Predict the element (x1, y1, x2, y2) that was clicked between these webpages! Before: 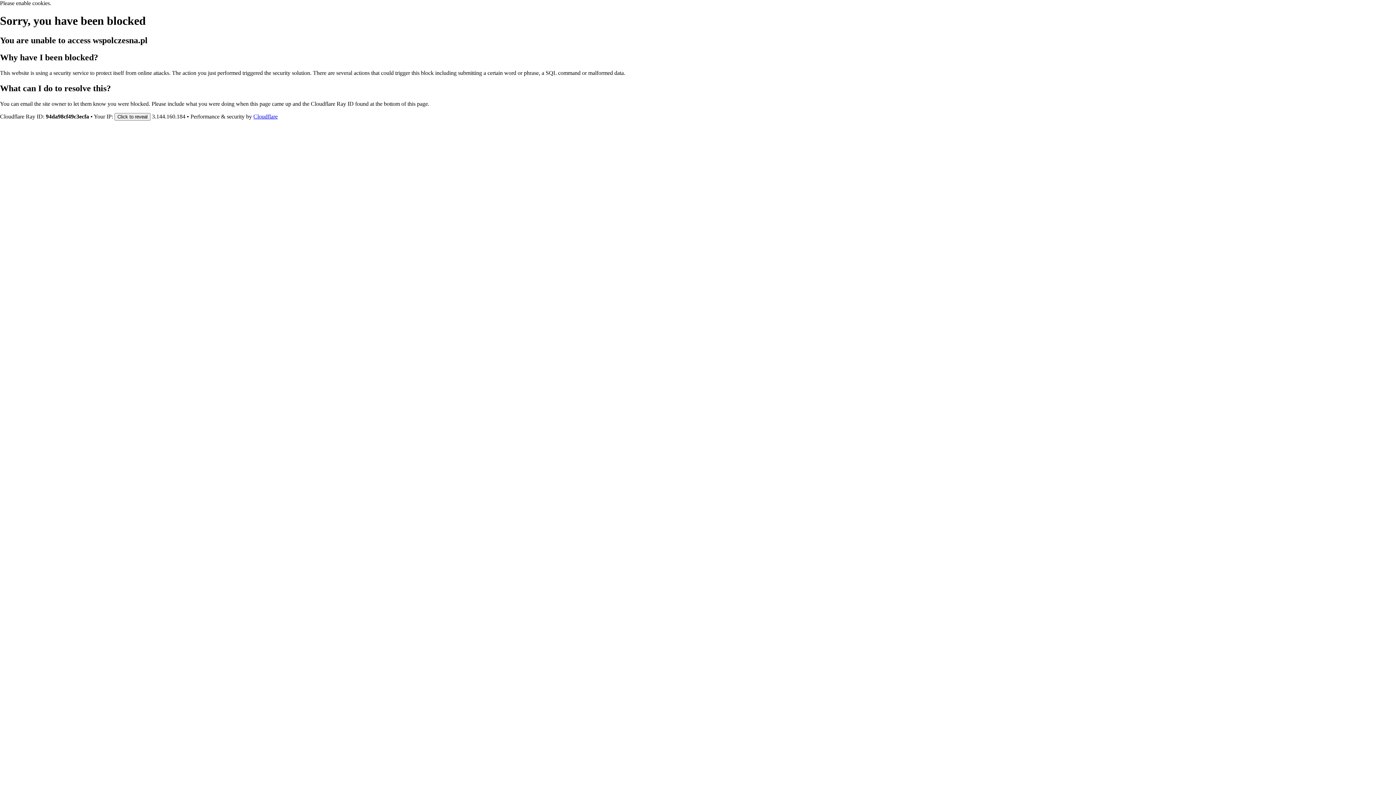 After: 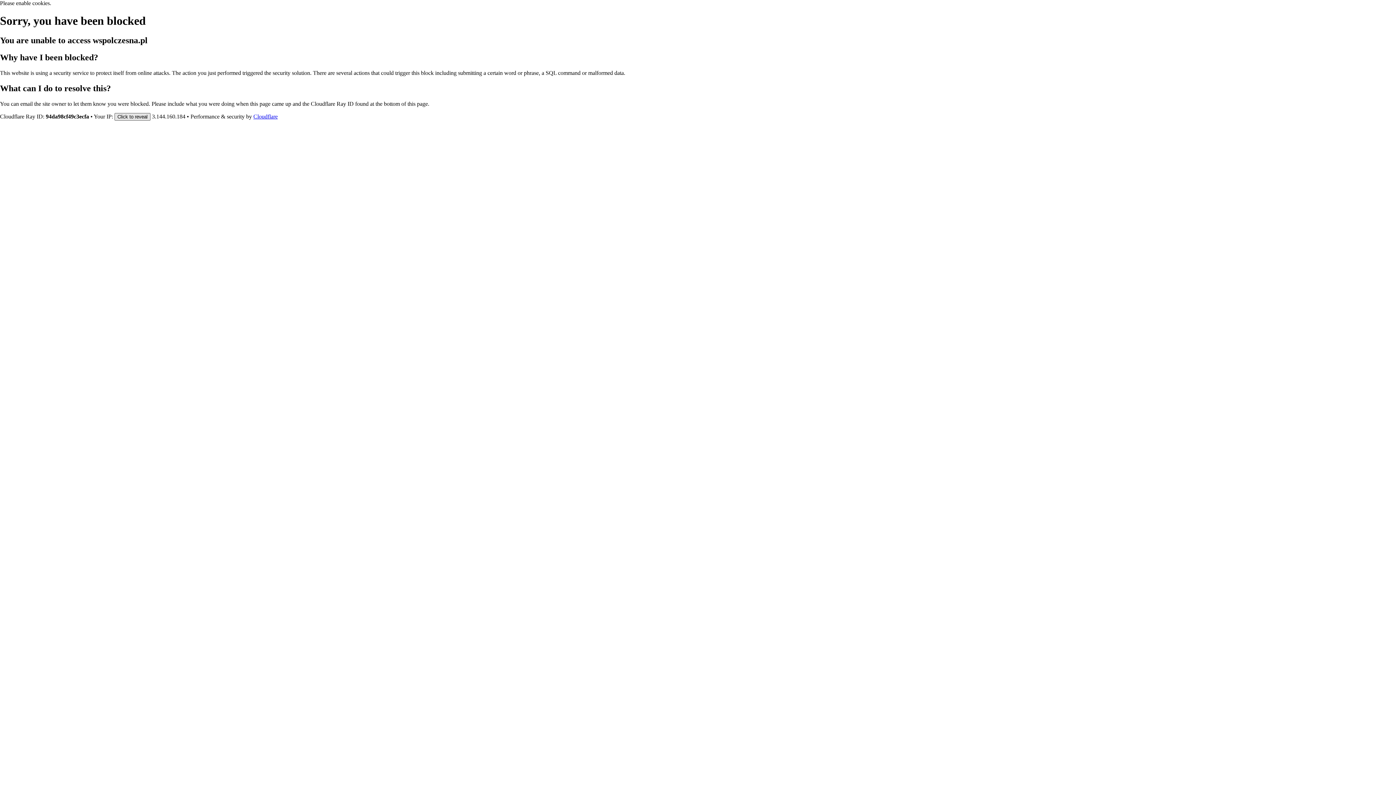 Action: label: Click to reveal bbox: (114, 112, 150, 120)